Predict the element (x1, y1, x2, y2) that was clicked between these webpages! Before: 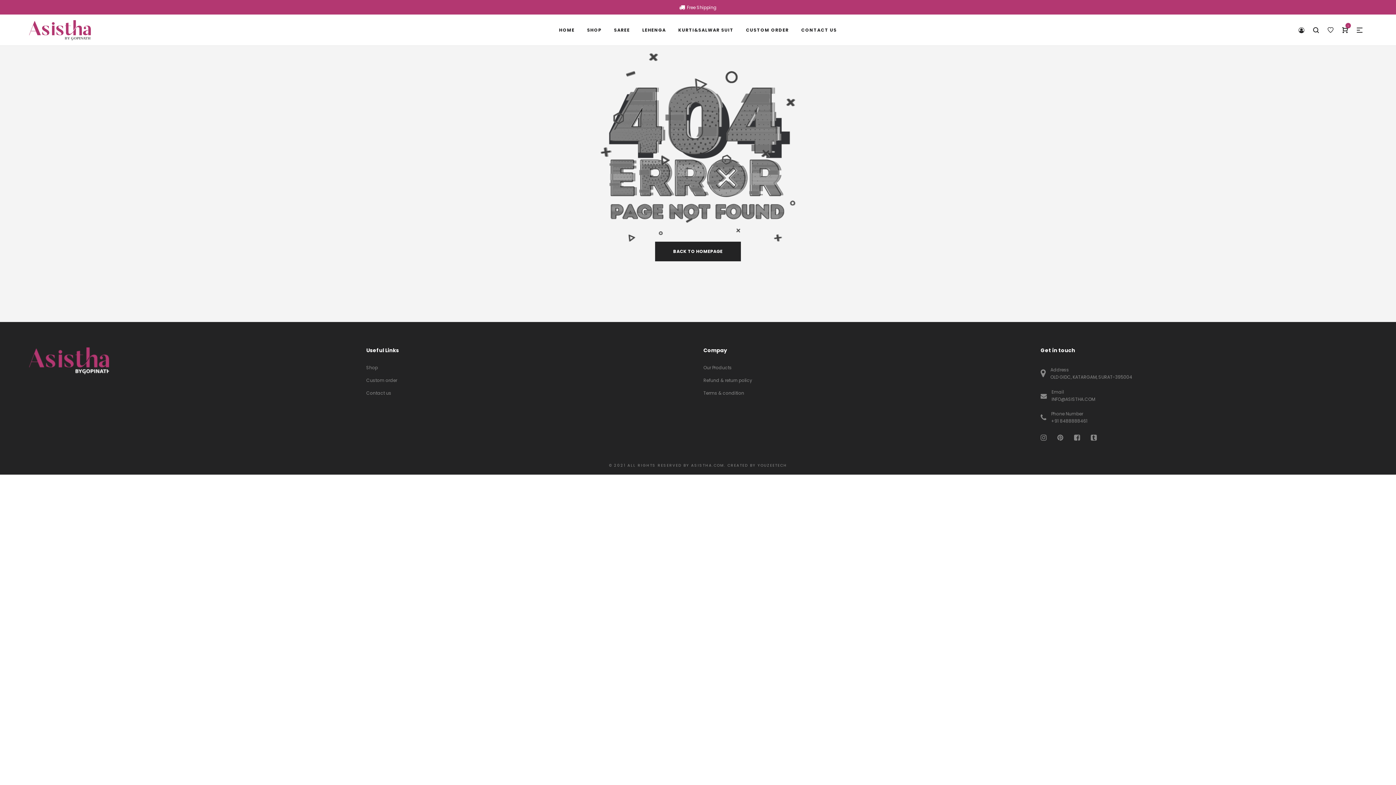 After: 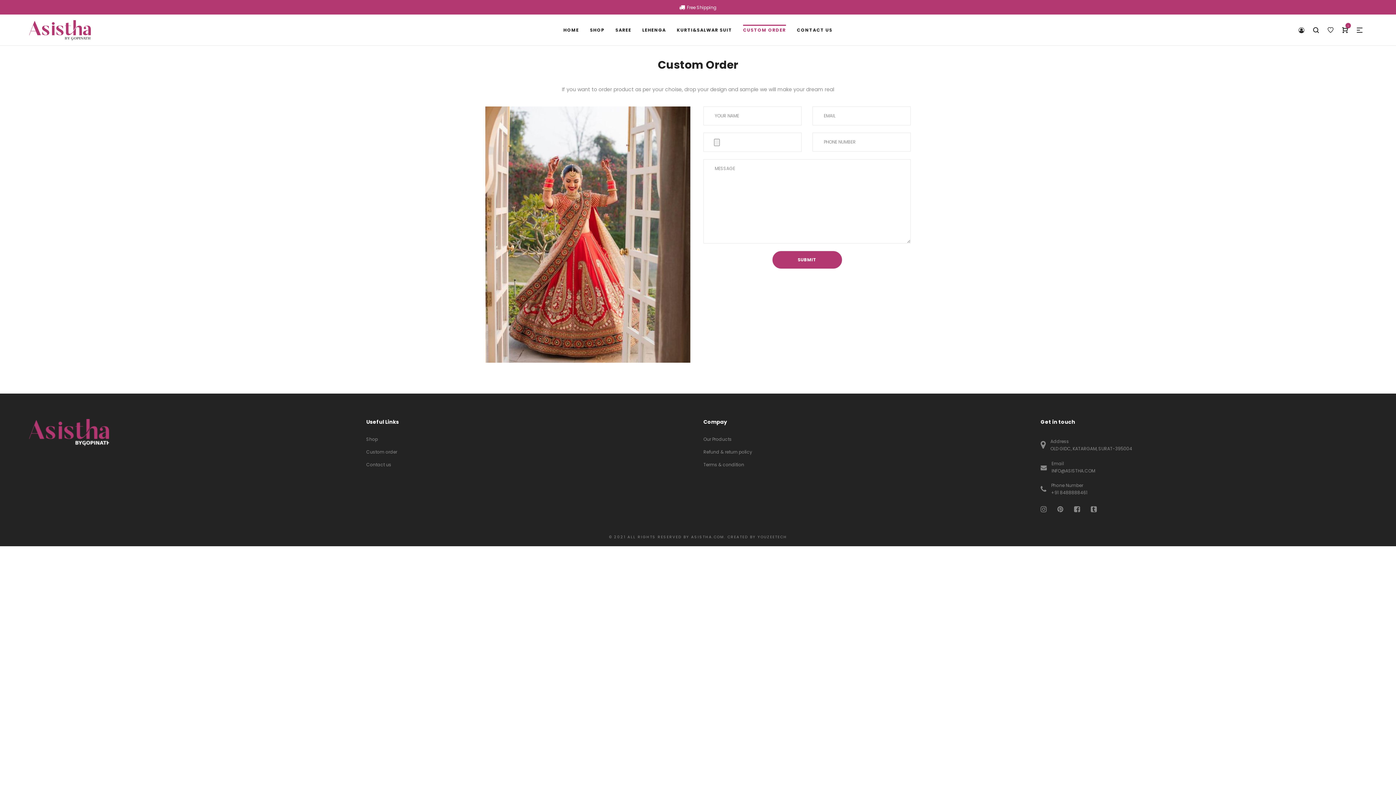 Action: label: Custom order bbox: (366, 377, 397, 383)